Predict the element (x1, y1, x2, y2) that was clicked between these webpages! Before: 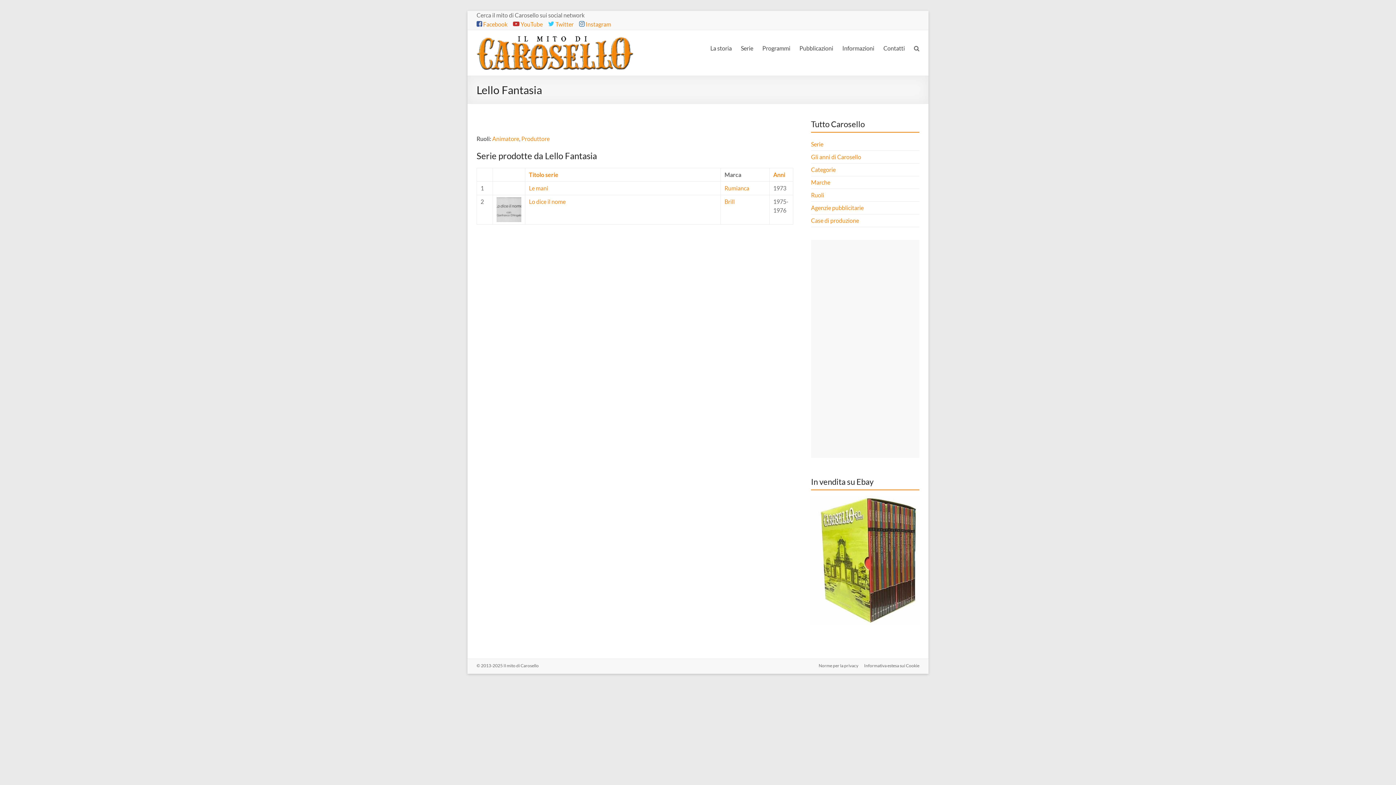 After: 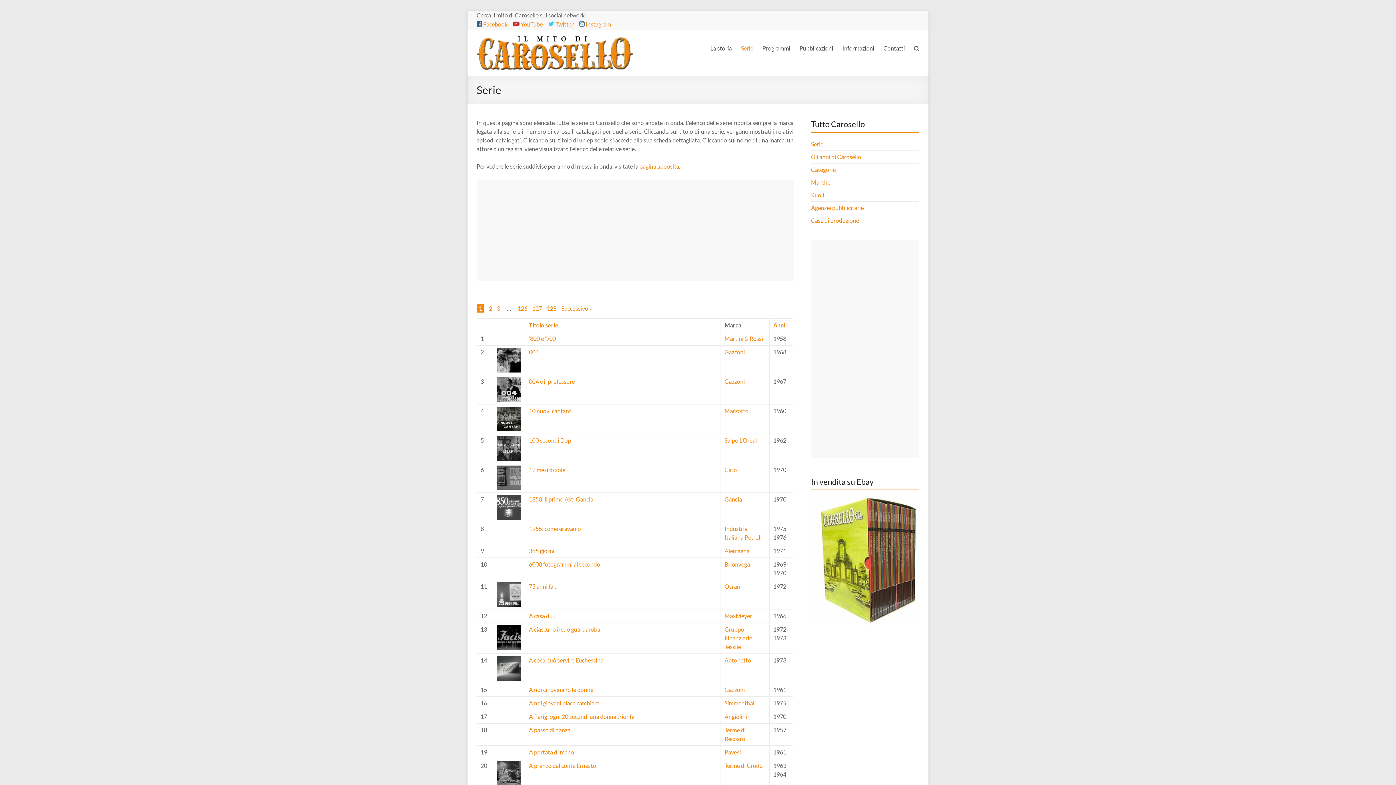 Action: label: Serie bbox: (811, 140, 823, 147)